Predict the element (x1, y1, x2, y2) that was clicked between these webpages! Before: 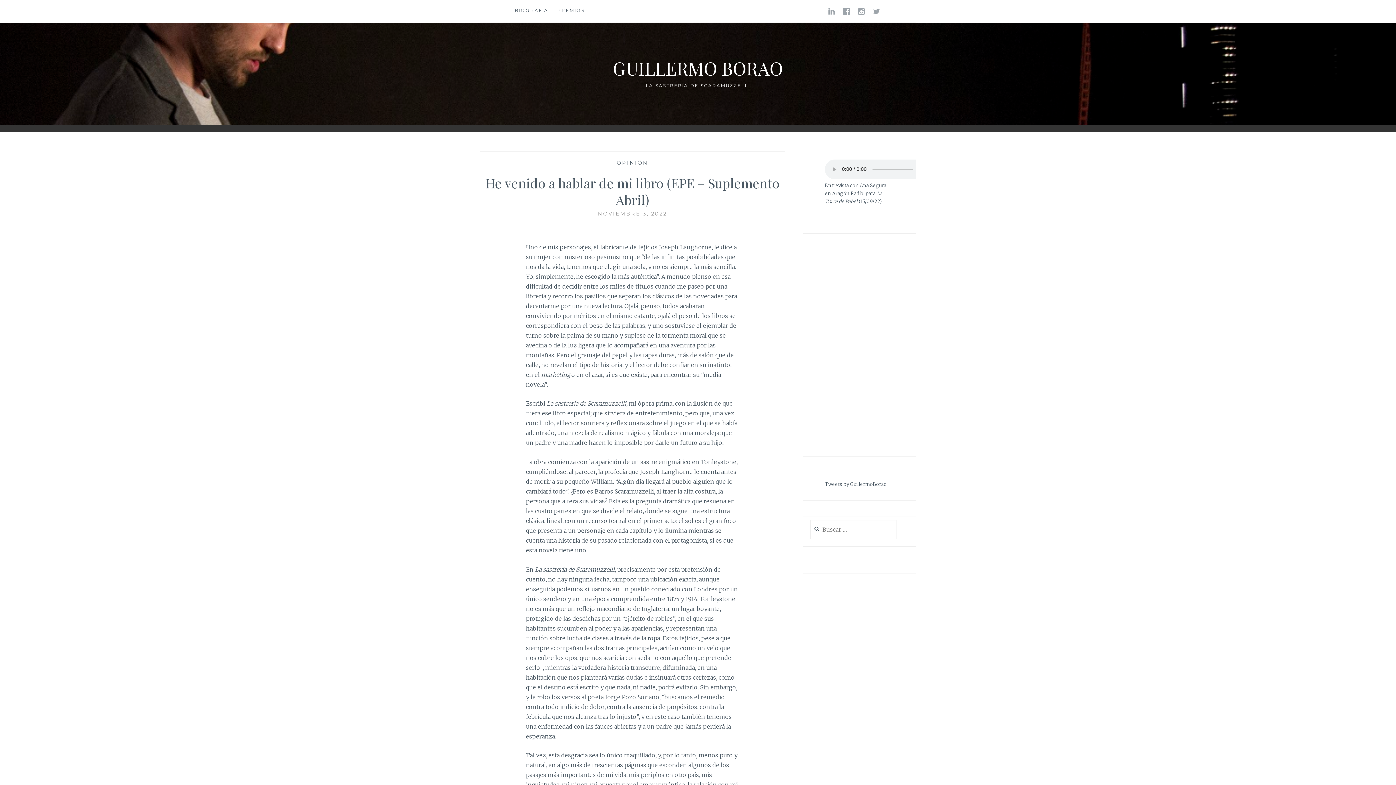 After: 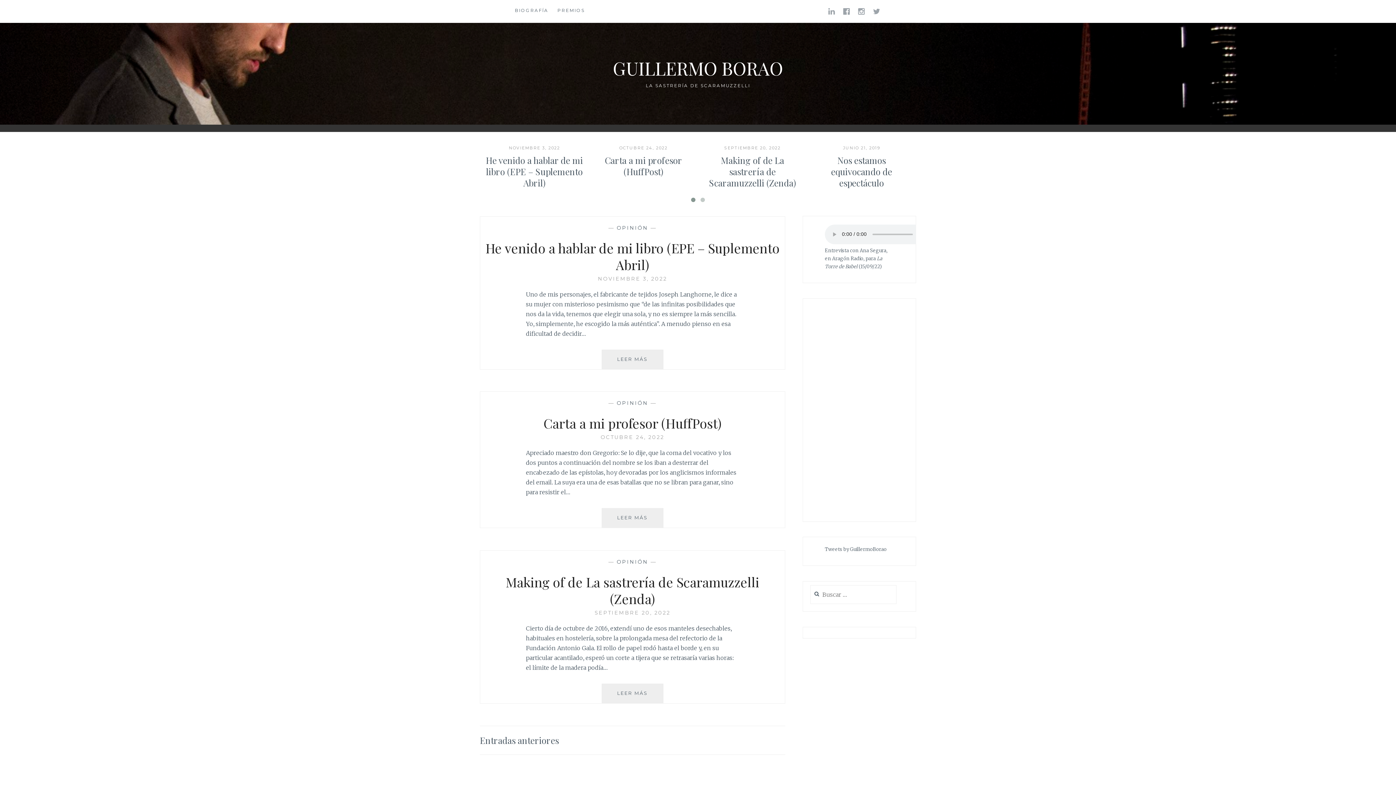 Action: label: GUILLERMO BORAO bbox: (613, 56, 783, 80)